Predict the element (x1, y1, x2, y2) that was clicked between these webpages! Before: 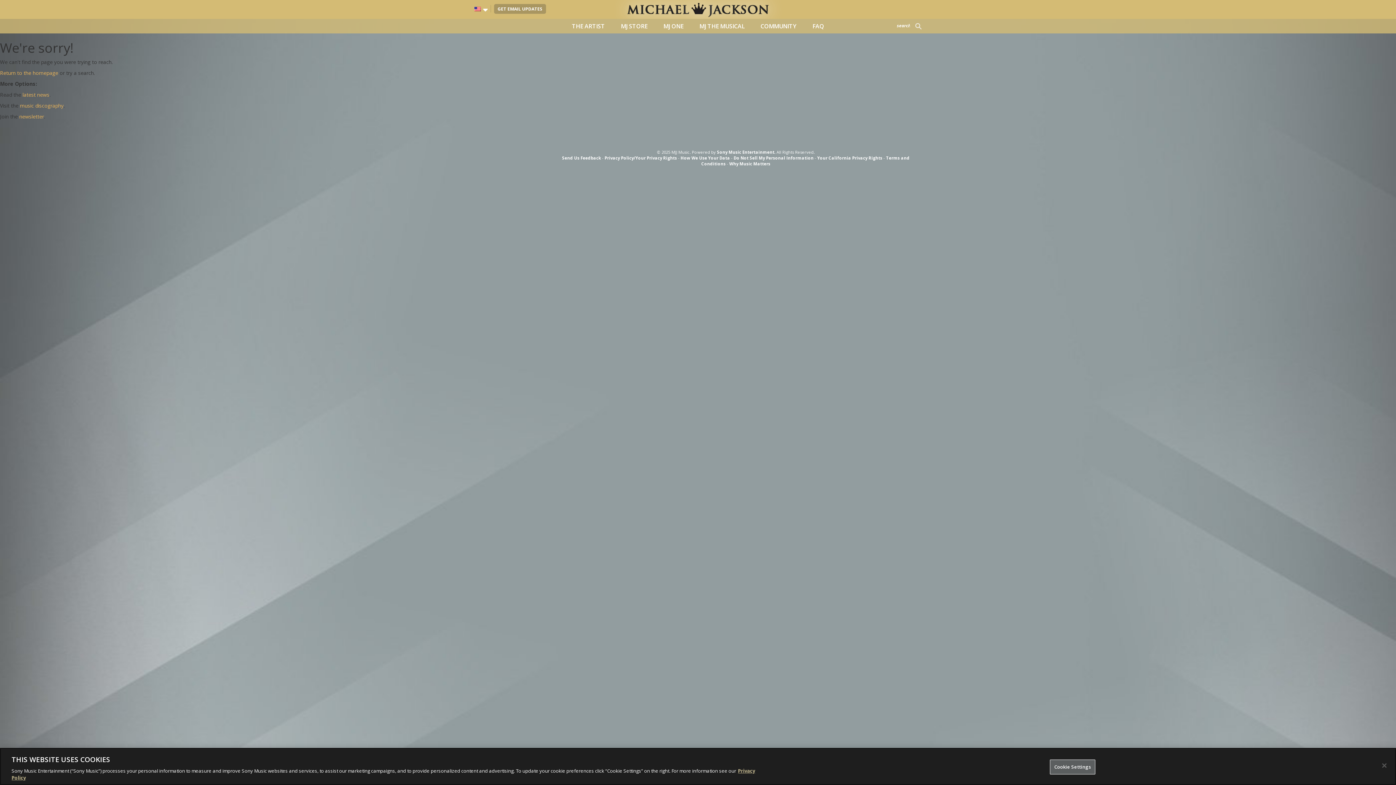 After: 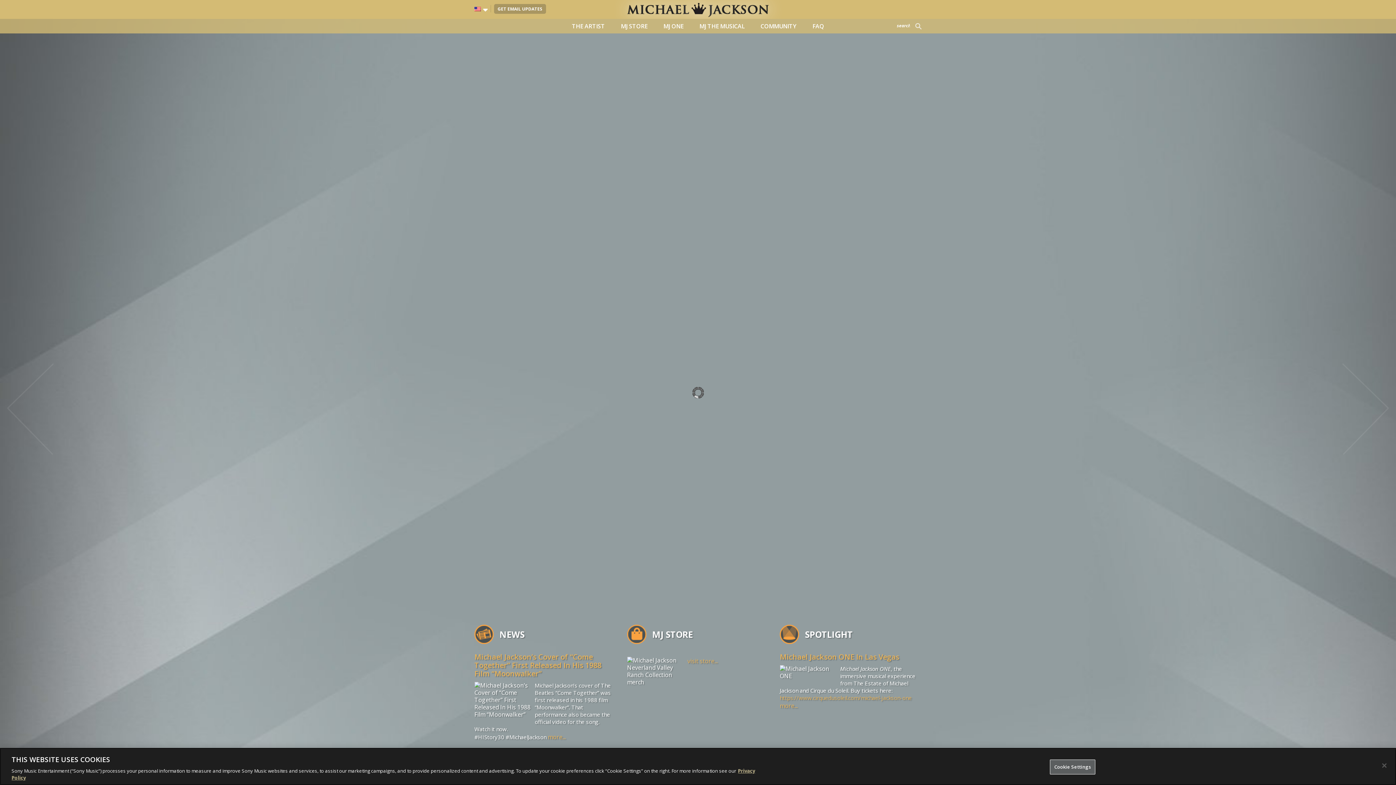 Action: label: Michael Jackson Official Site bbox: (627, 34, 769, 53)